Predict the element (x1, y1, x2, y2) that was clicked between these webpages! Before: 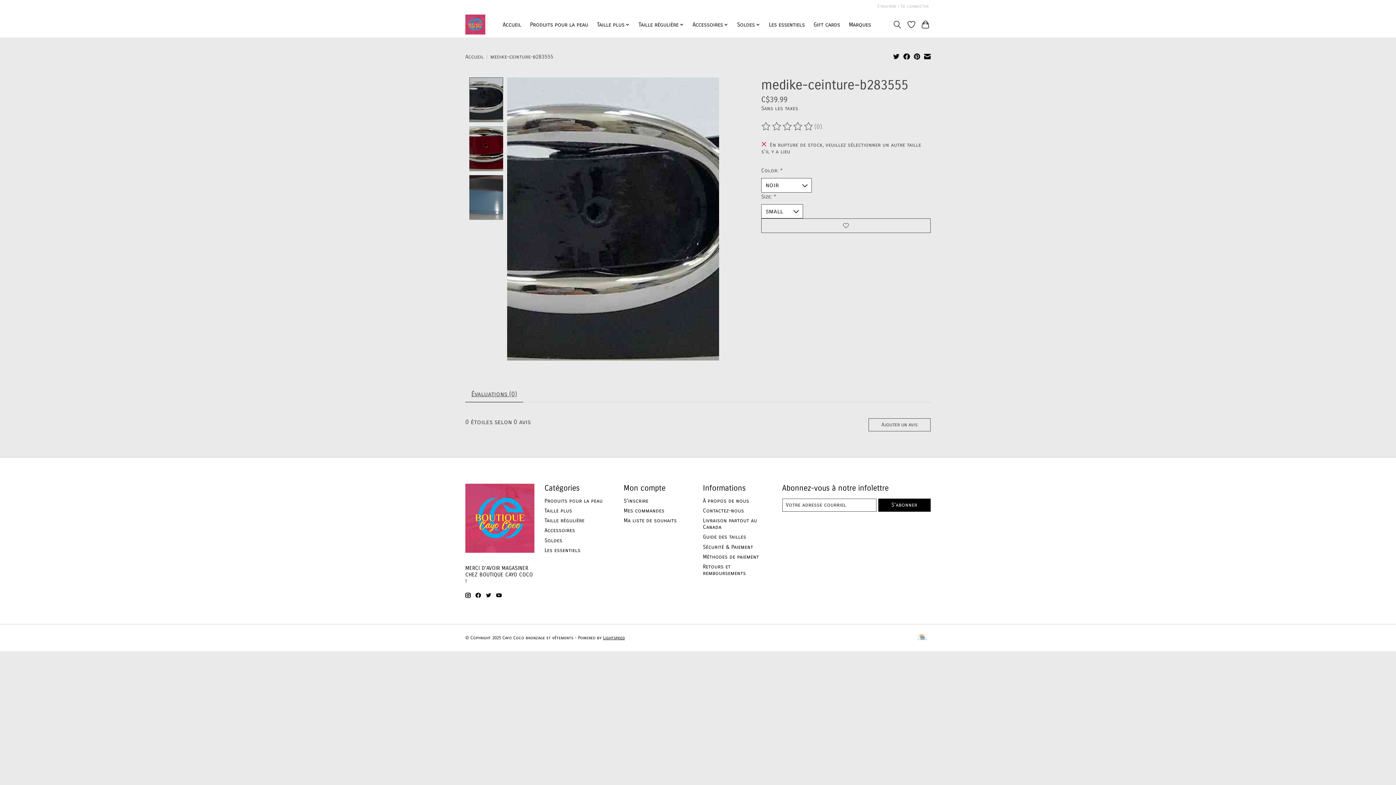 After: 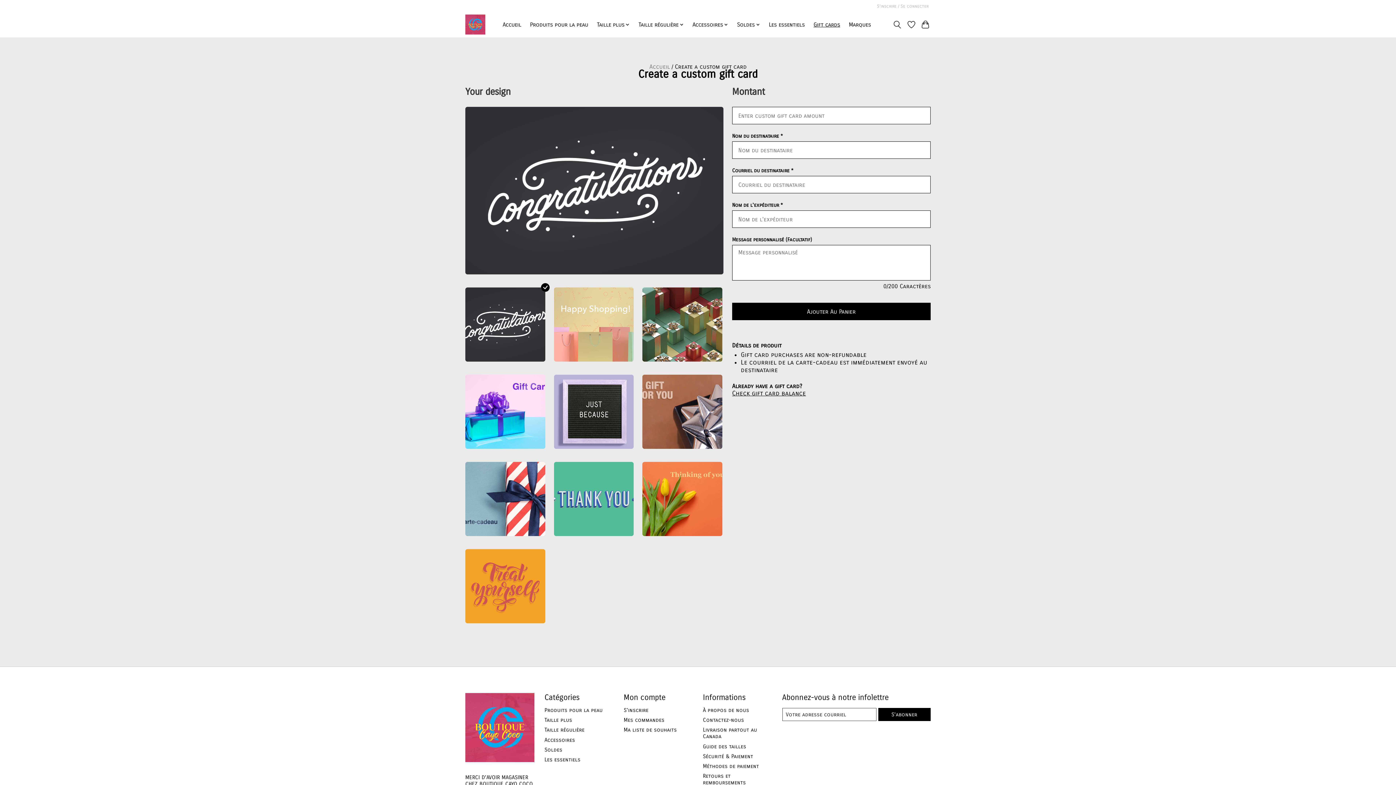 Action: label: Gift cards bbox: (811, 19, 842, 29)